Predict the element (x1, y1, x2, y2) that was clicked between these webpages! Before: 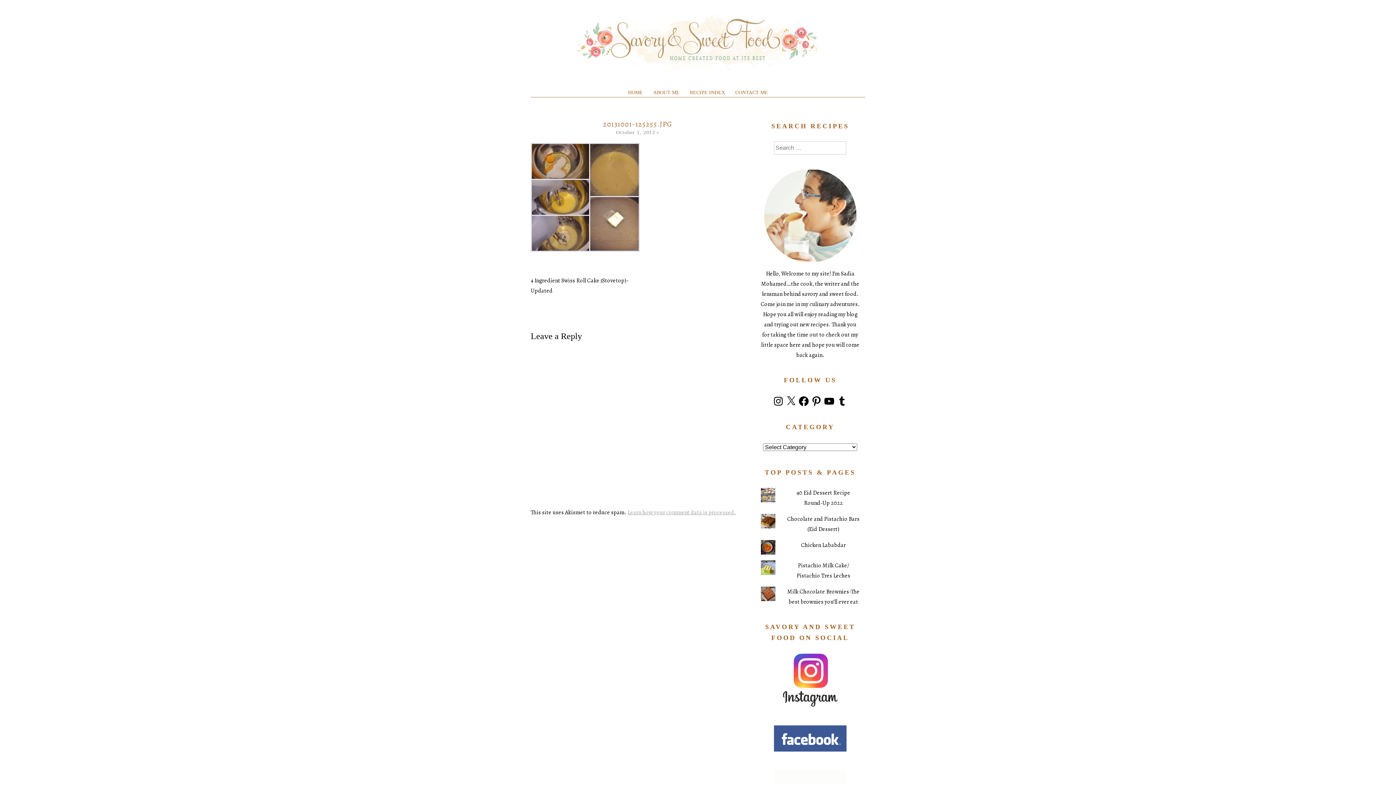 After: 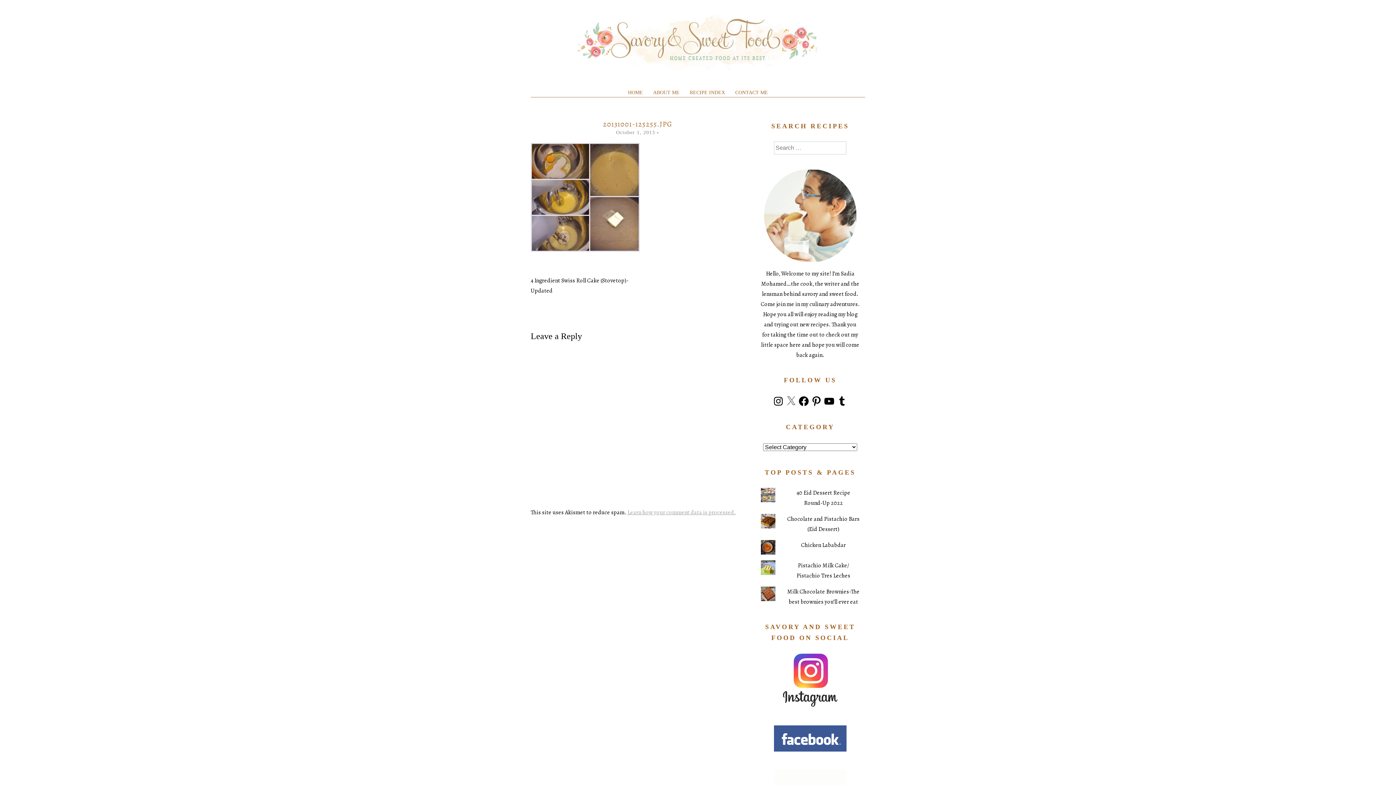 Action: label: X bbox: (785, 395, 797, 407)